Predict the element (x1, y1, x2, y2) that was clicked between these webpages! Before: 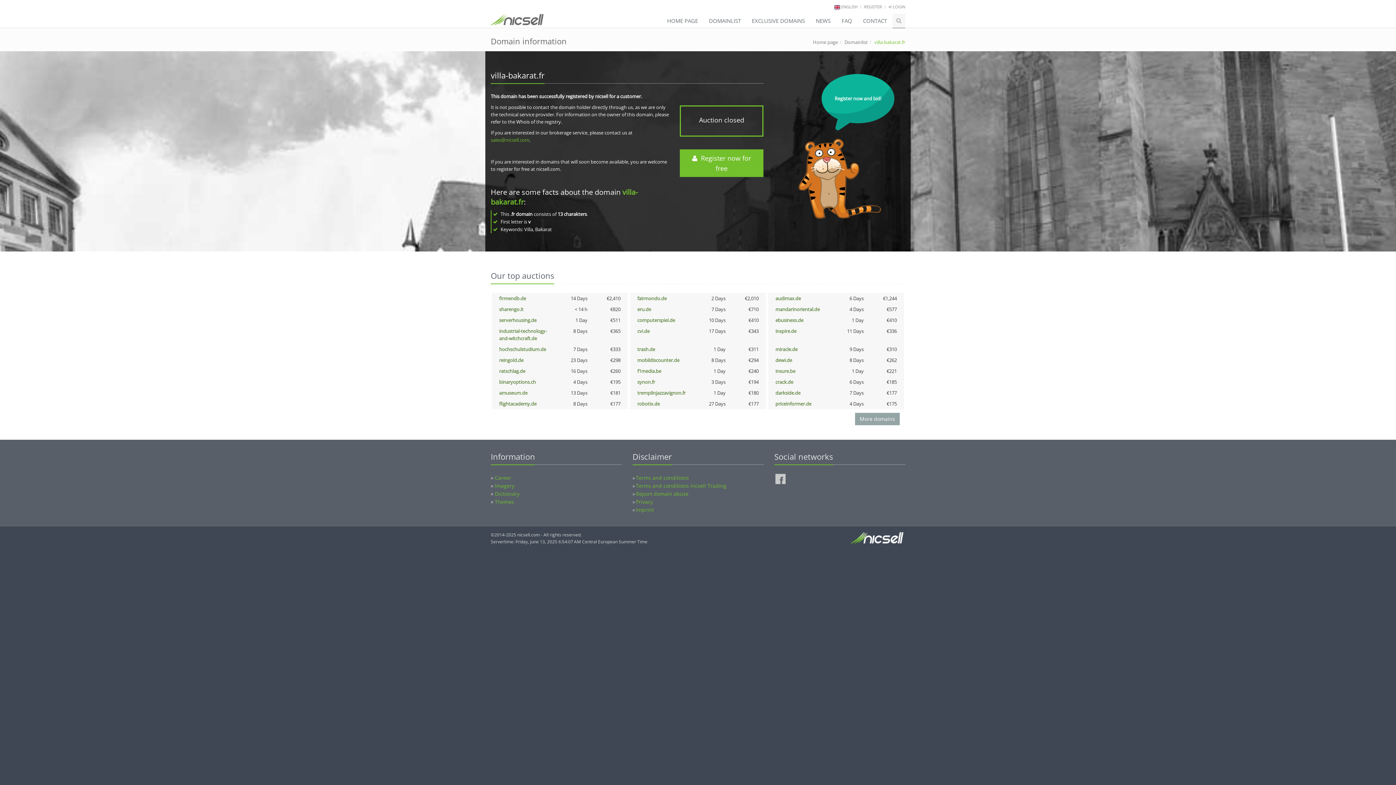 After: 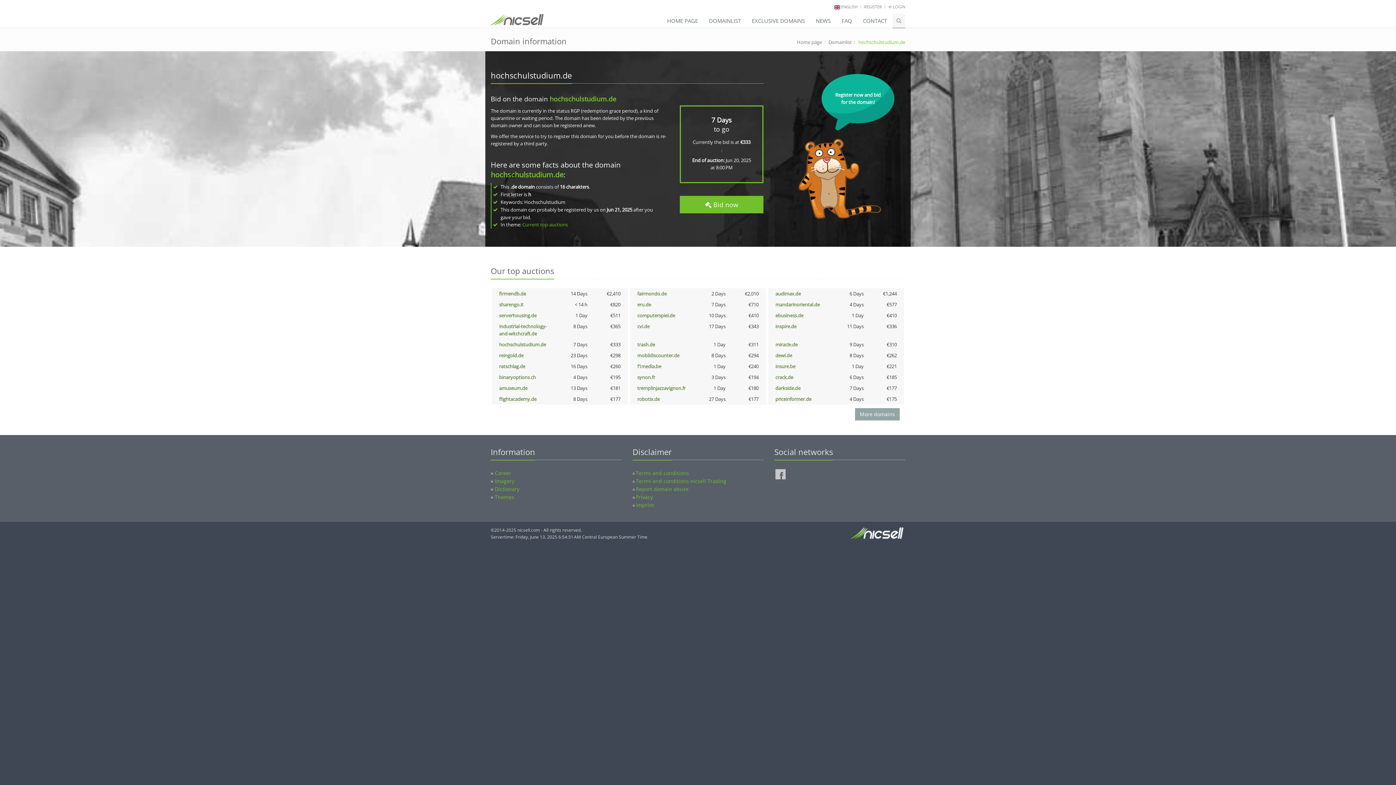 Action: bbox: (499, 346, 546, 352) label: hochschulstudium.de